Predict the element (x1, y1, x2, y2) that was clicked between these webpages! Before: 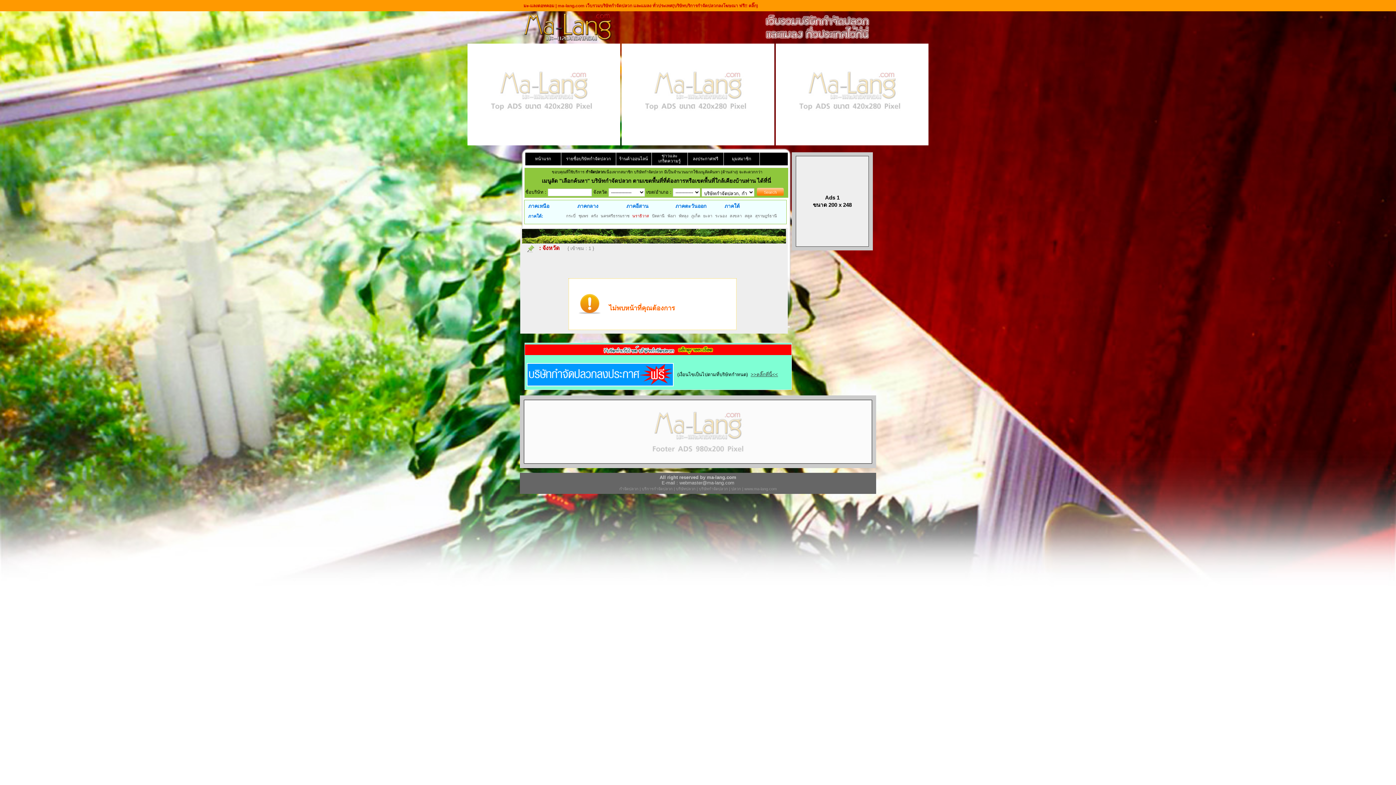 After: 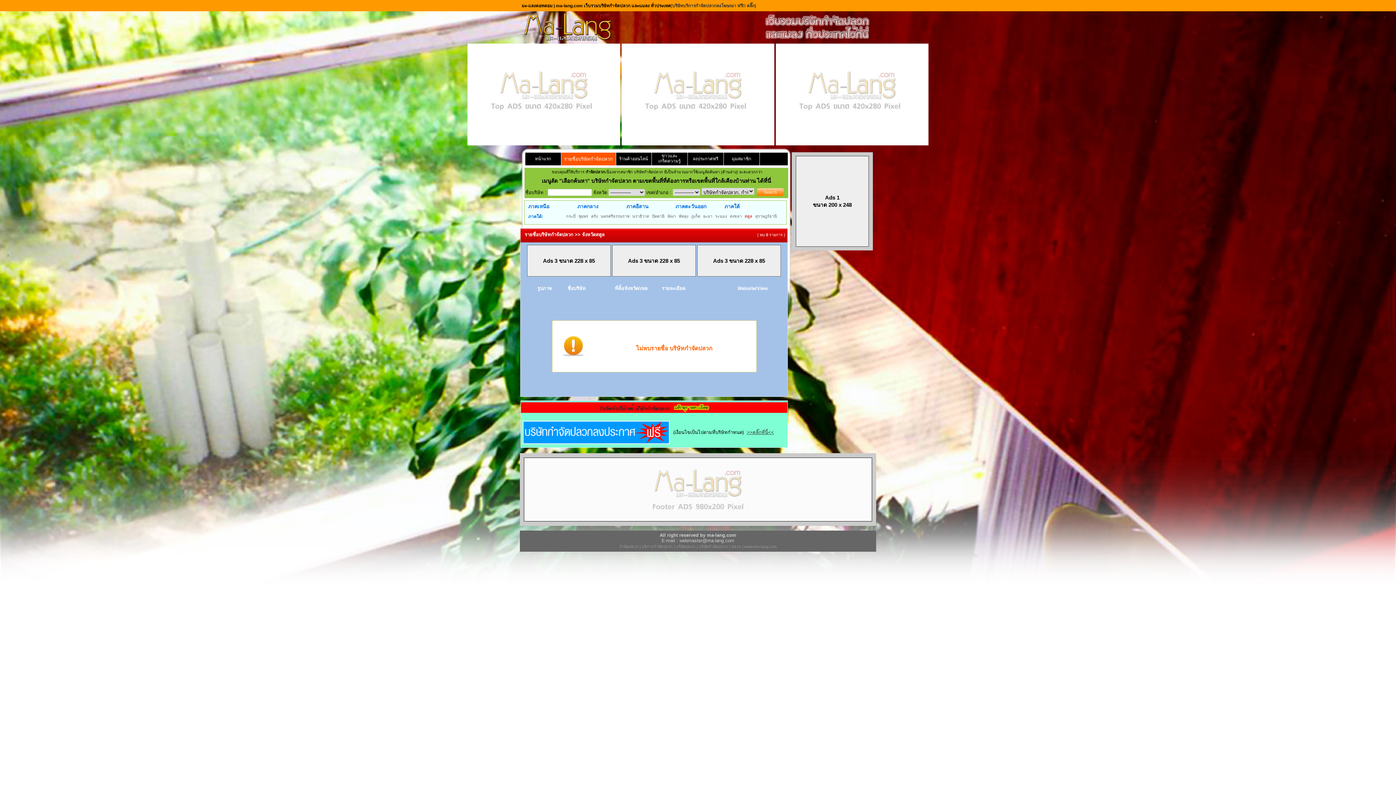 Action: label: สตูล bbox: (744, 213, 752, 218)